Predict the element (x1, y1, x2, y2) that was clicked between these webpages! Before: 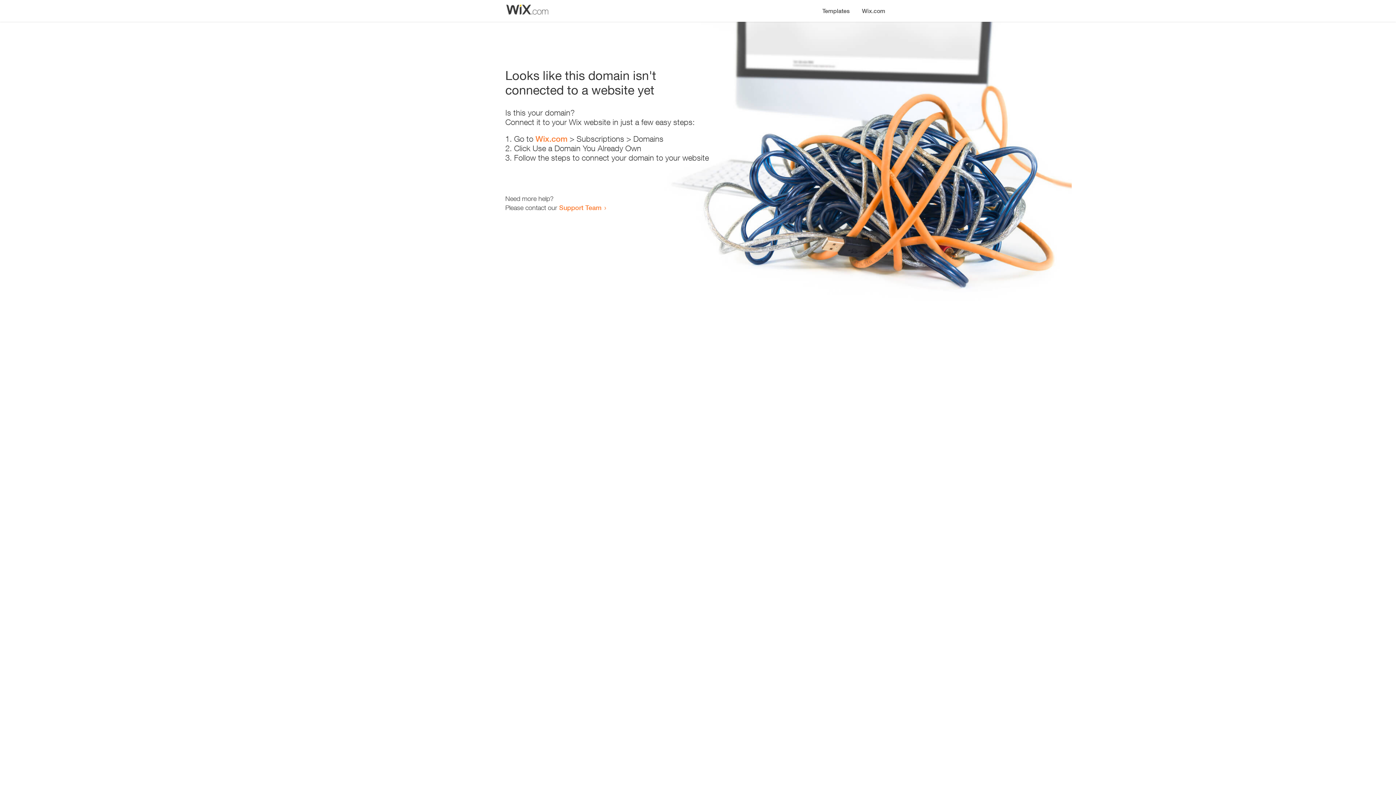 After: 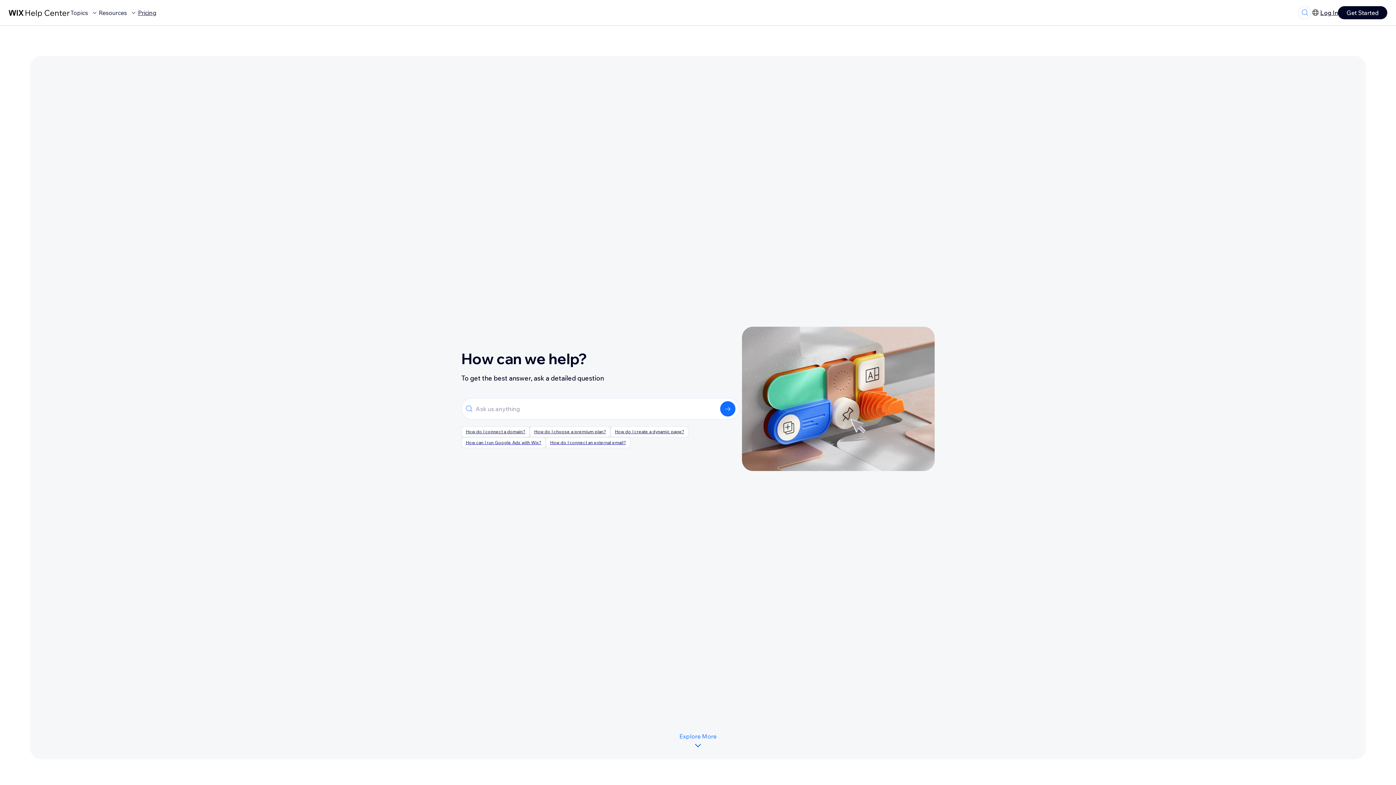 Action: label: Support Team bbox: (559, 203, 601, 211)